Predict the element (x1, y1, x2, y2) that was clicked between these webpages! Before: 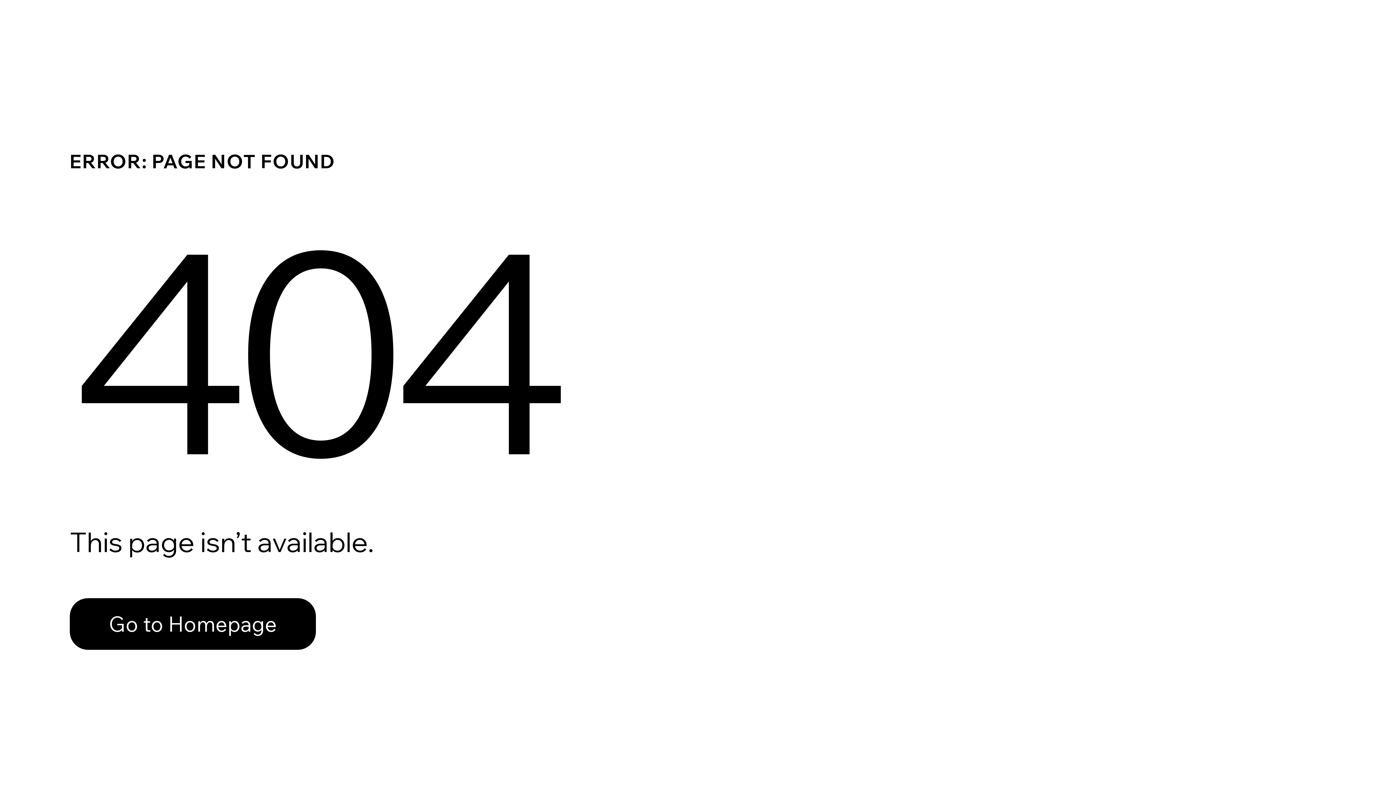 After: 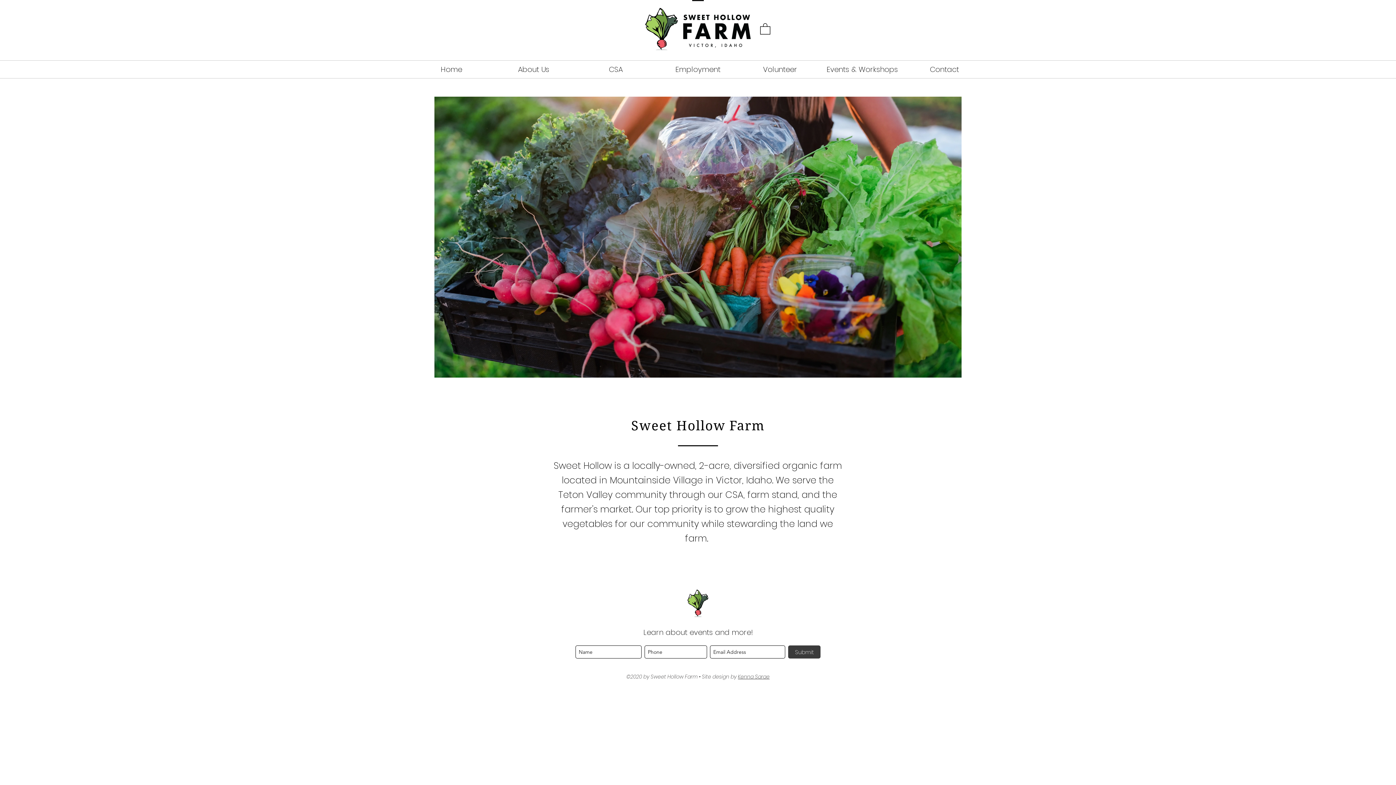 Action: bbox: (69, 582, 768, 659) label: Go to Homepage